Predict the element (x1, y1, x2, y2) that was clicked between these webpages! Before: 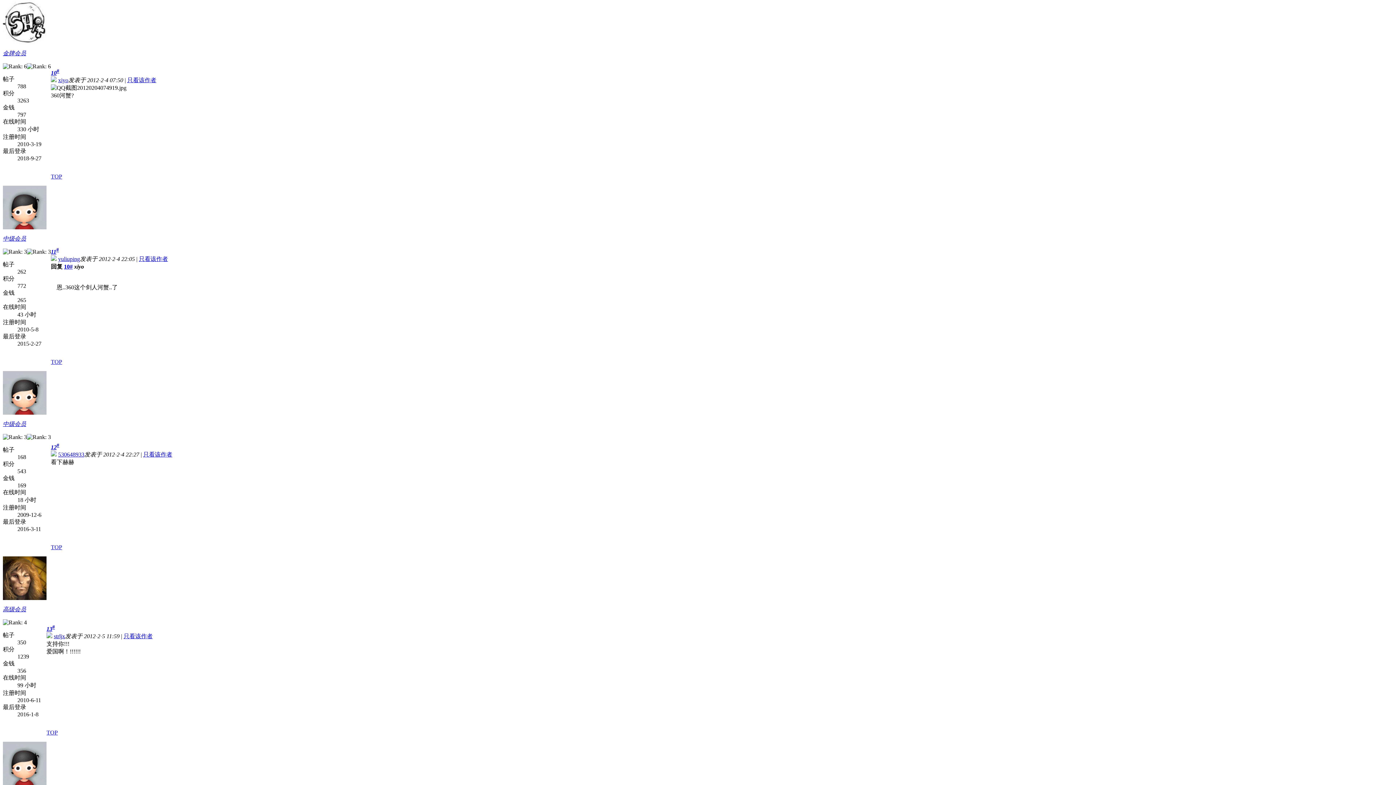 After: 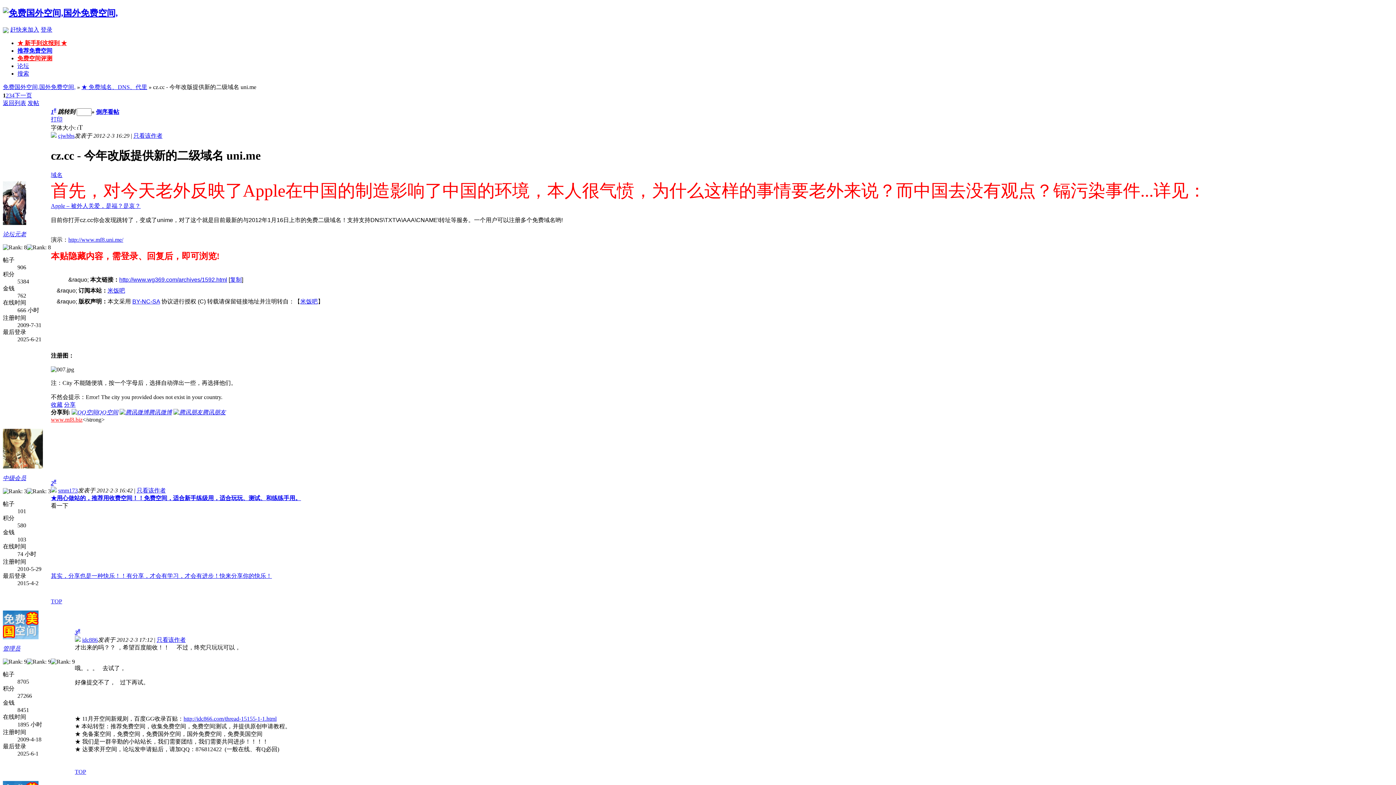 Action: bbox: (123, 633, 152, 639) label: 只看该作者